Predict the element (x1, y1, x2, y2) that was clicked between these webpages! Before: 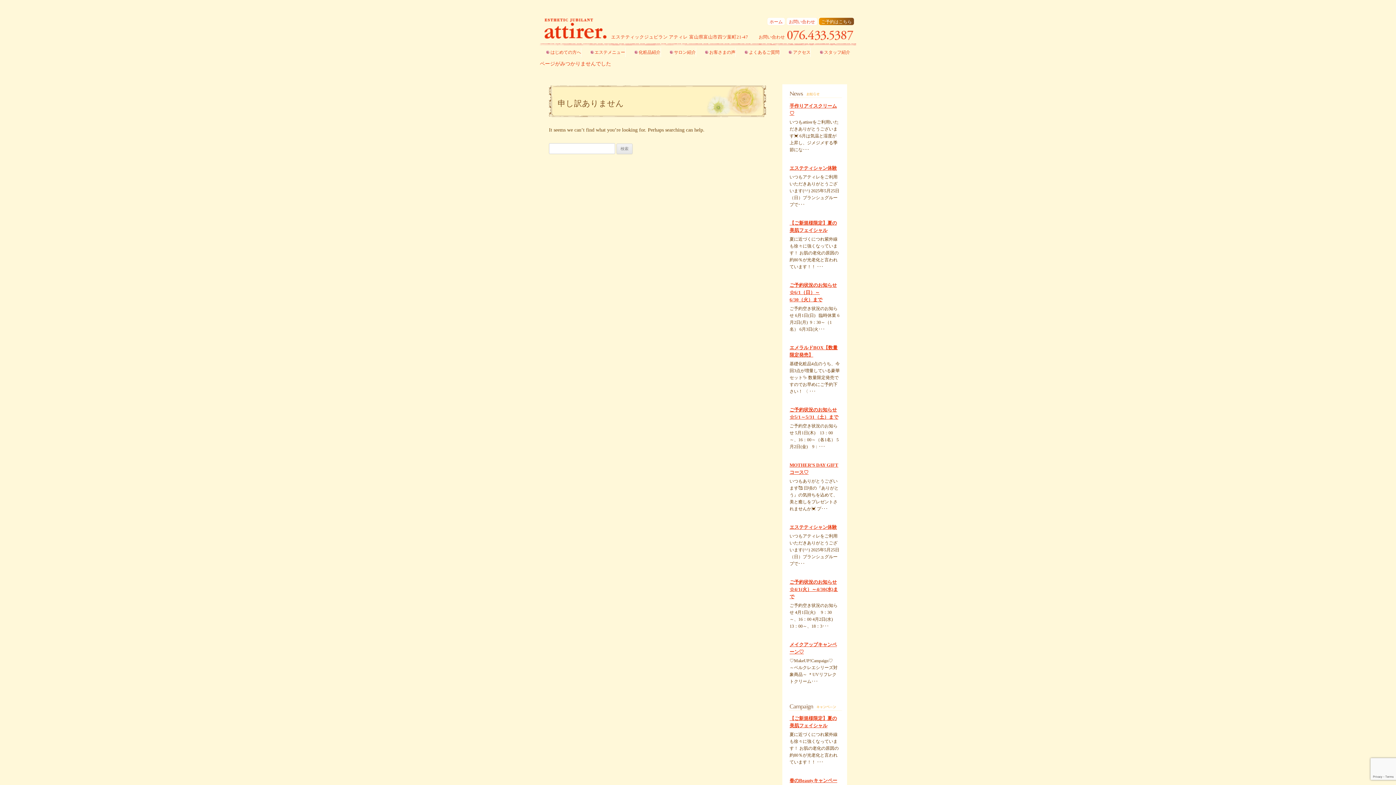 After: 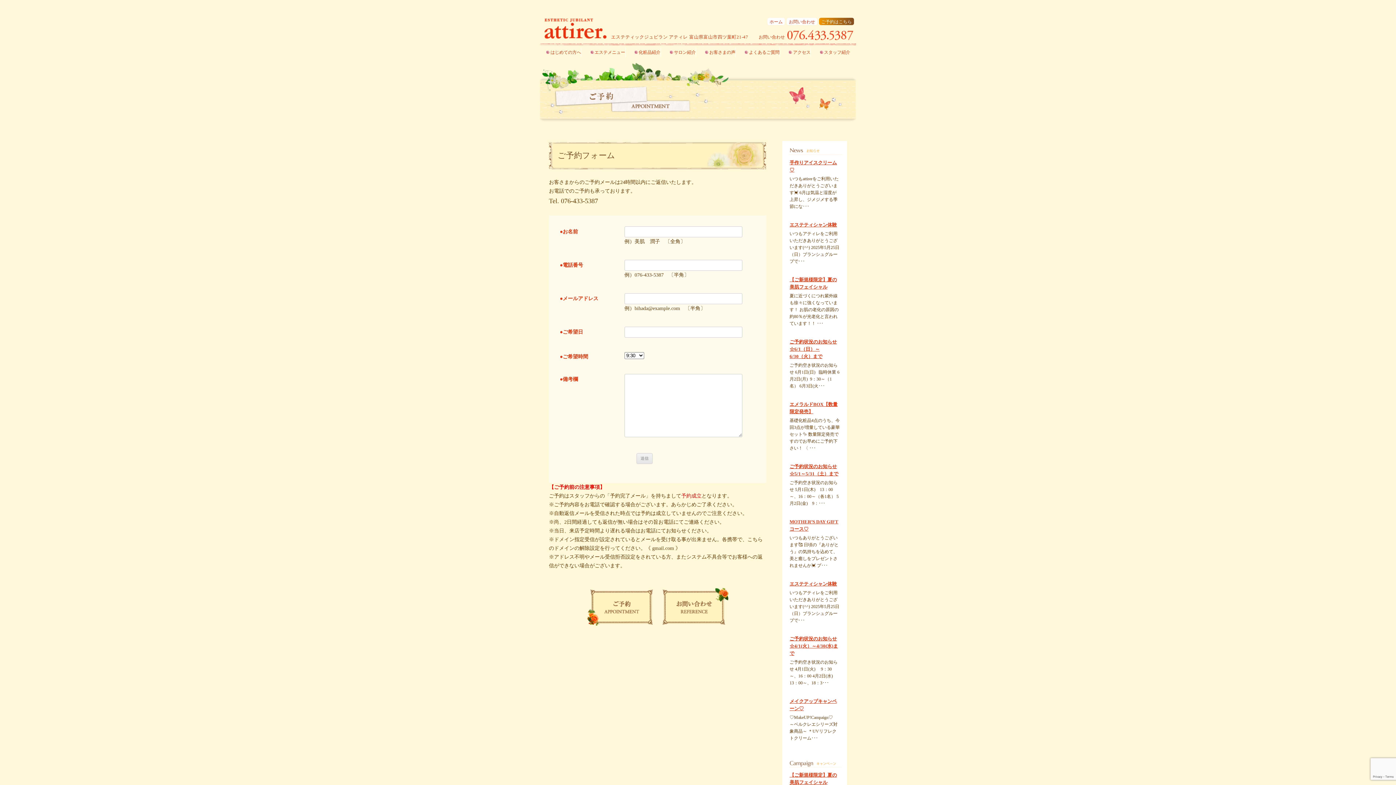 Action: label: ご予約はこちら bbox: (818, 17, 854, 25)